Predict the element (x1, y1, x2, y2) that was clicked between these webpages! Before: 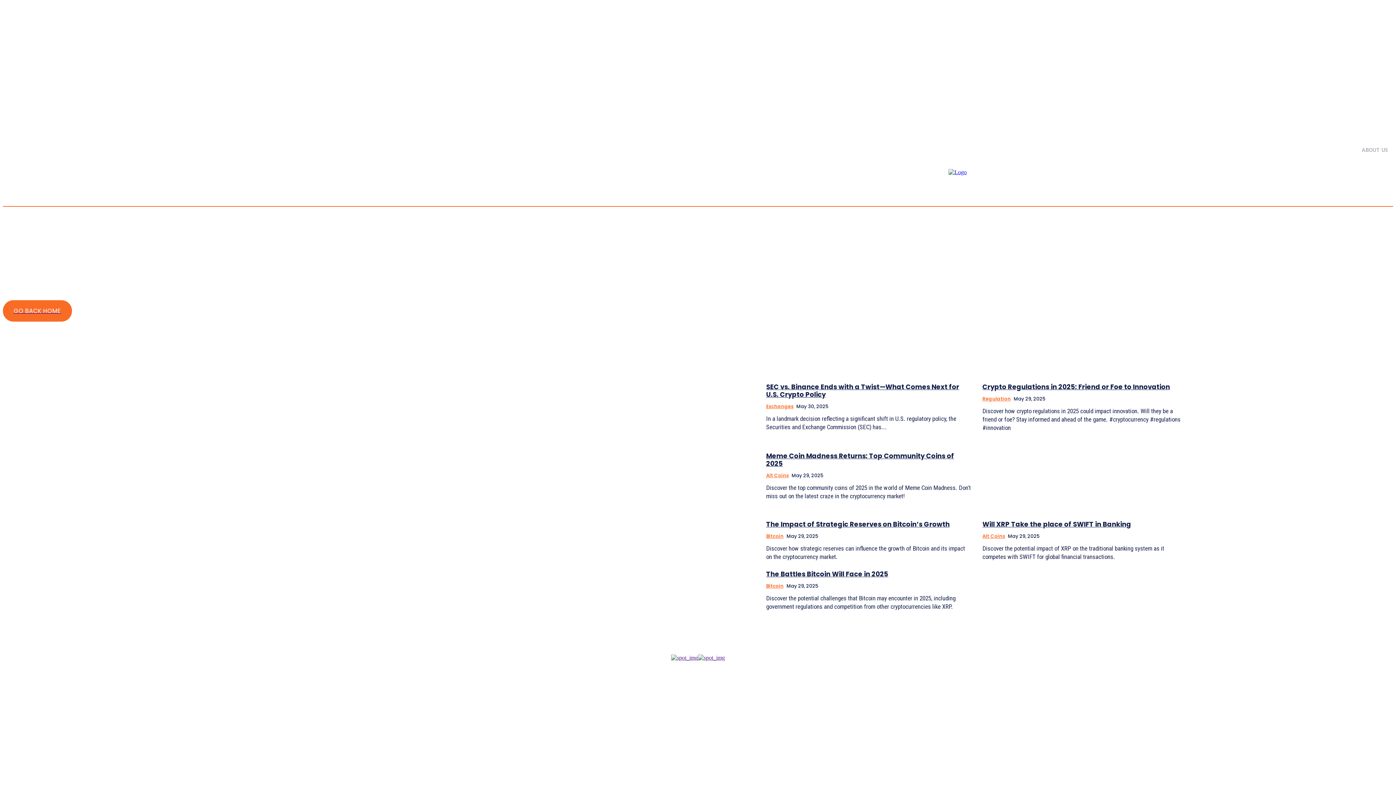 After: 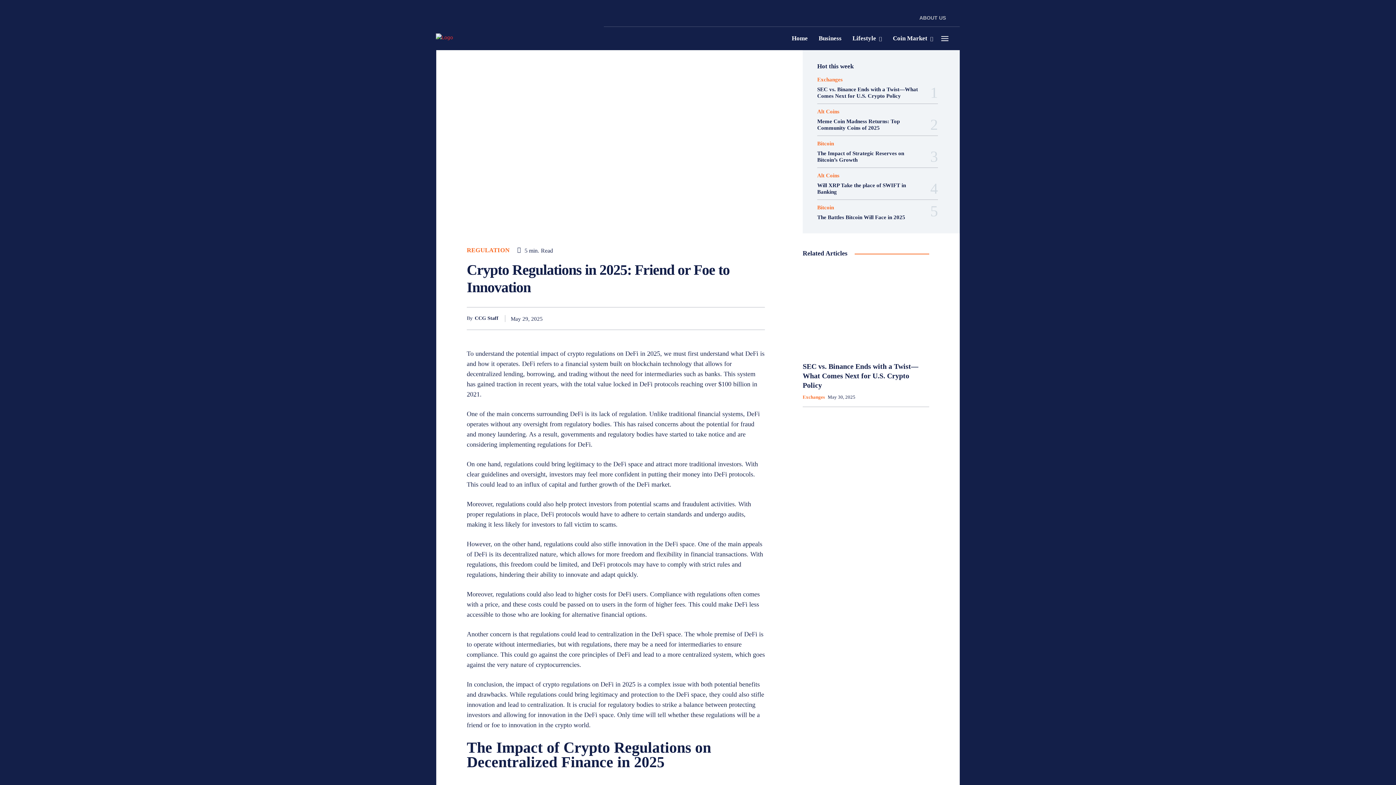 Action: label: Crypto Regulations in 2025: Friend or Foe to Innovation bbox: (982, 382, 1170, 391)